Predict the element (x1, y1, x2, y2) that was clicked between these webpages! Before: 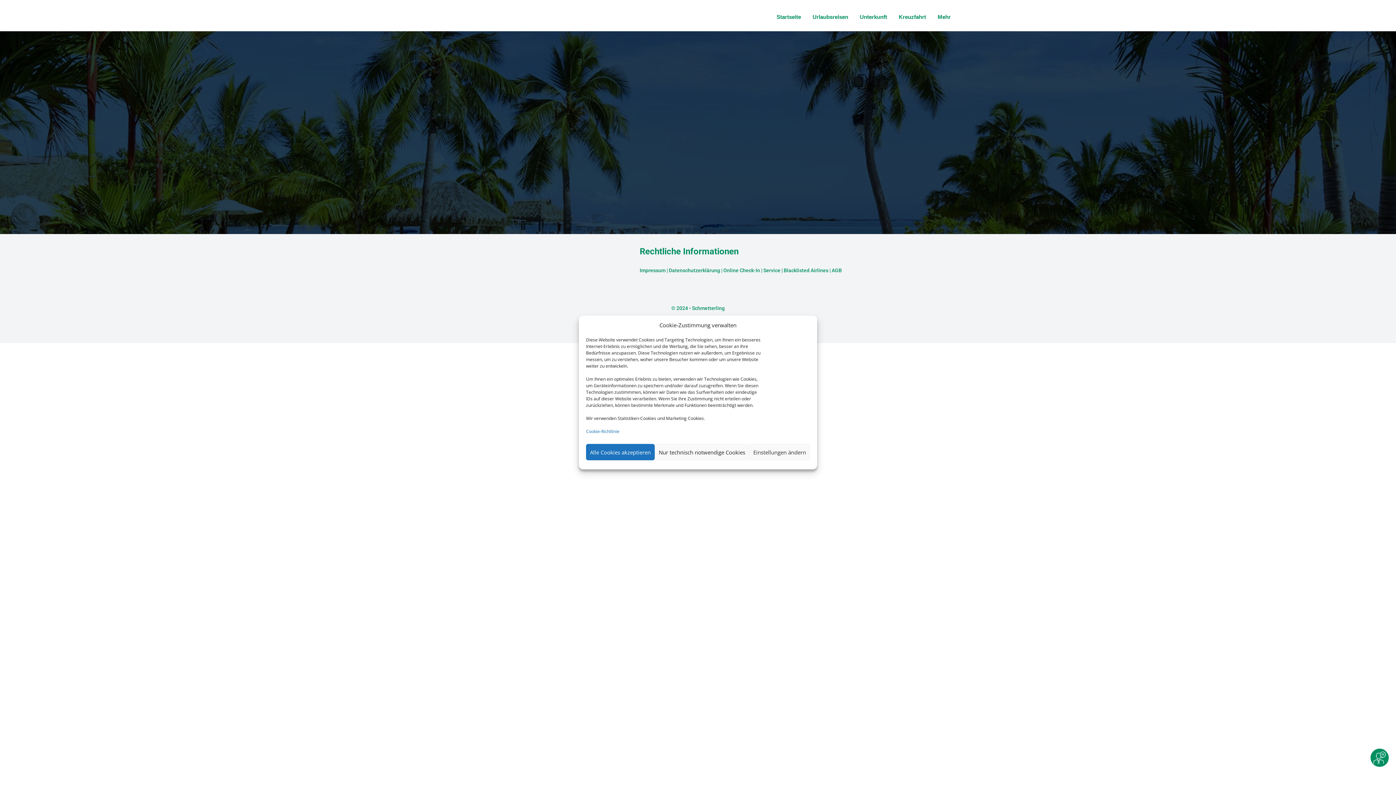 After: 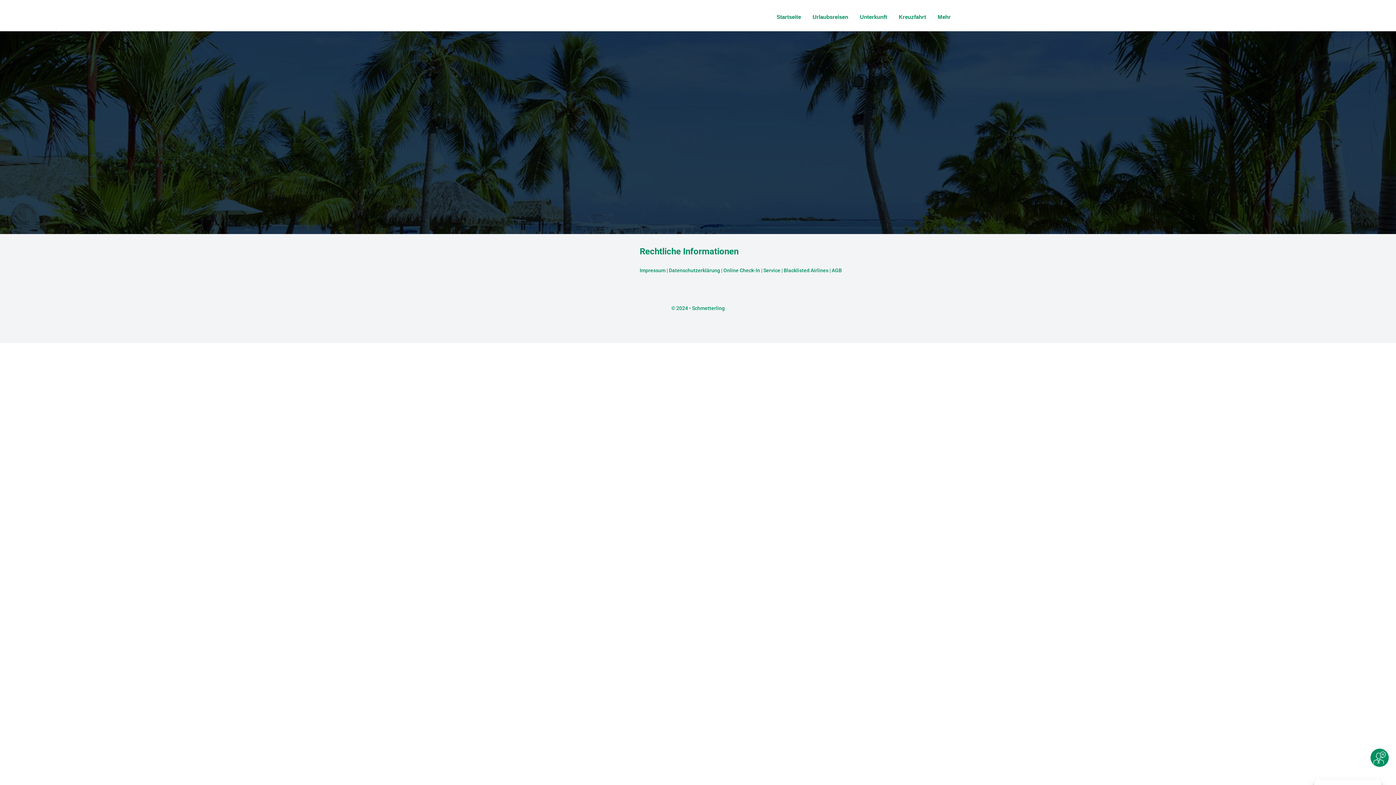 Action: bbox: (654, 444, 749, 460) label: Nur technisch notwendige Cookies